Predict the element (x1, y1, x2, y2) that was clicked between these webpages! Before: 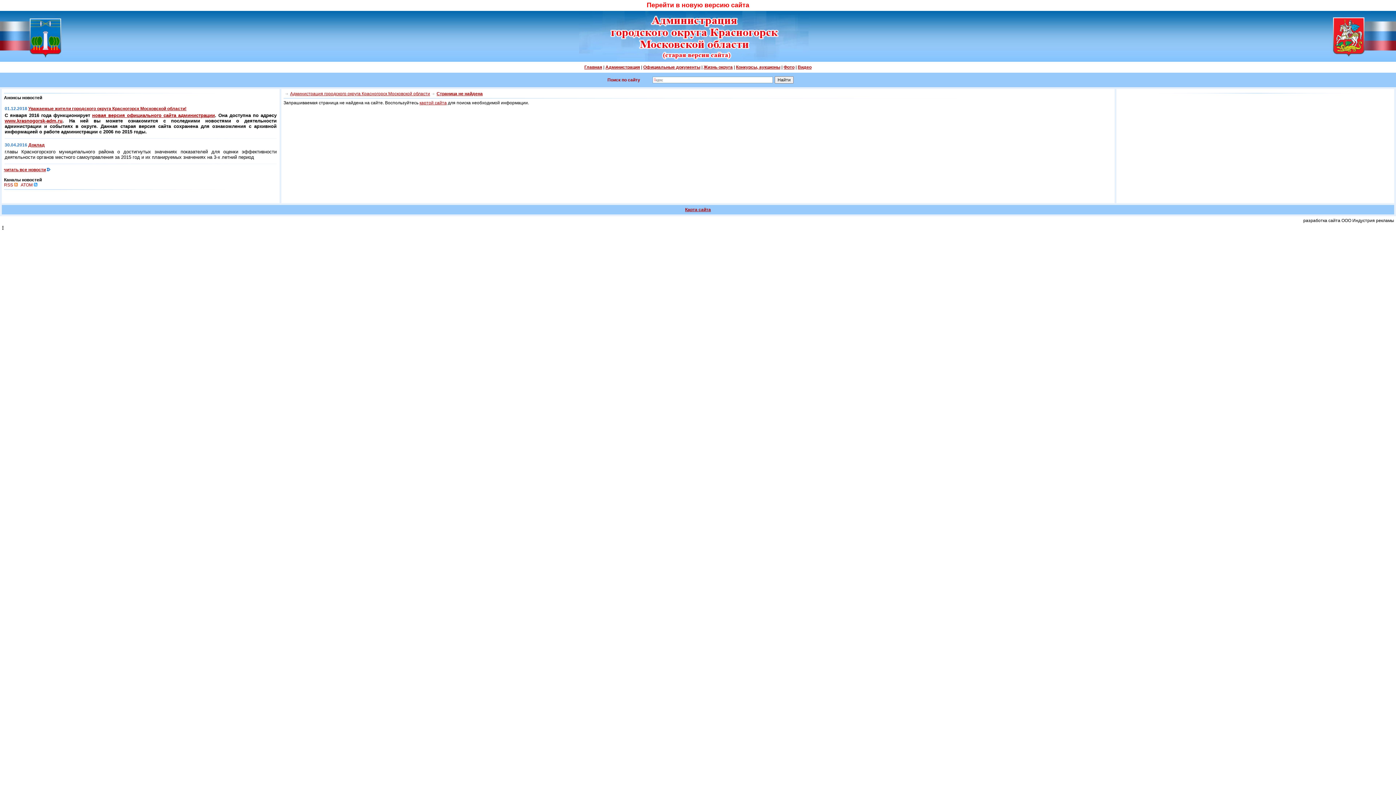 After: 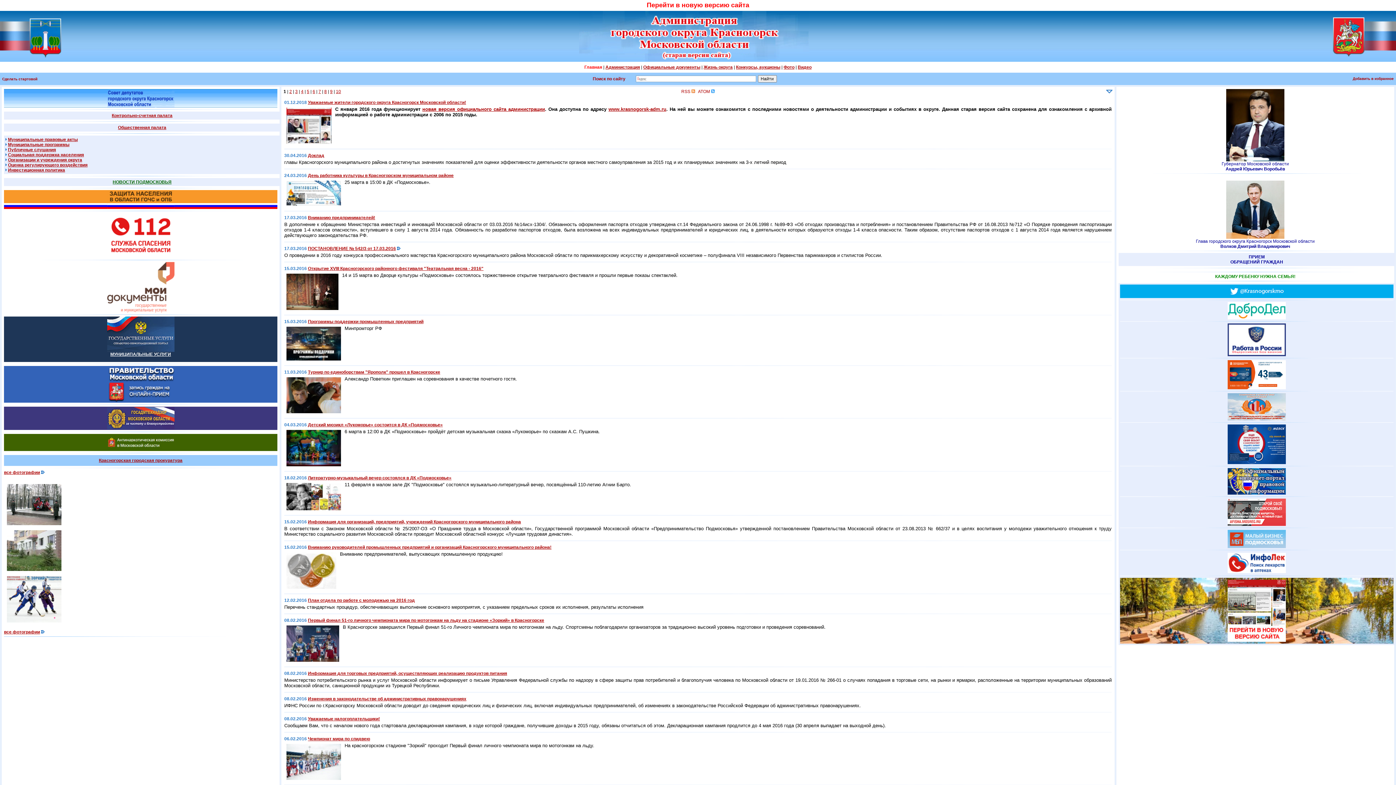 Action: label: Администрация городского округа Красногорск Московской области bbox: (290, 91, 430, 96)